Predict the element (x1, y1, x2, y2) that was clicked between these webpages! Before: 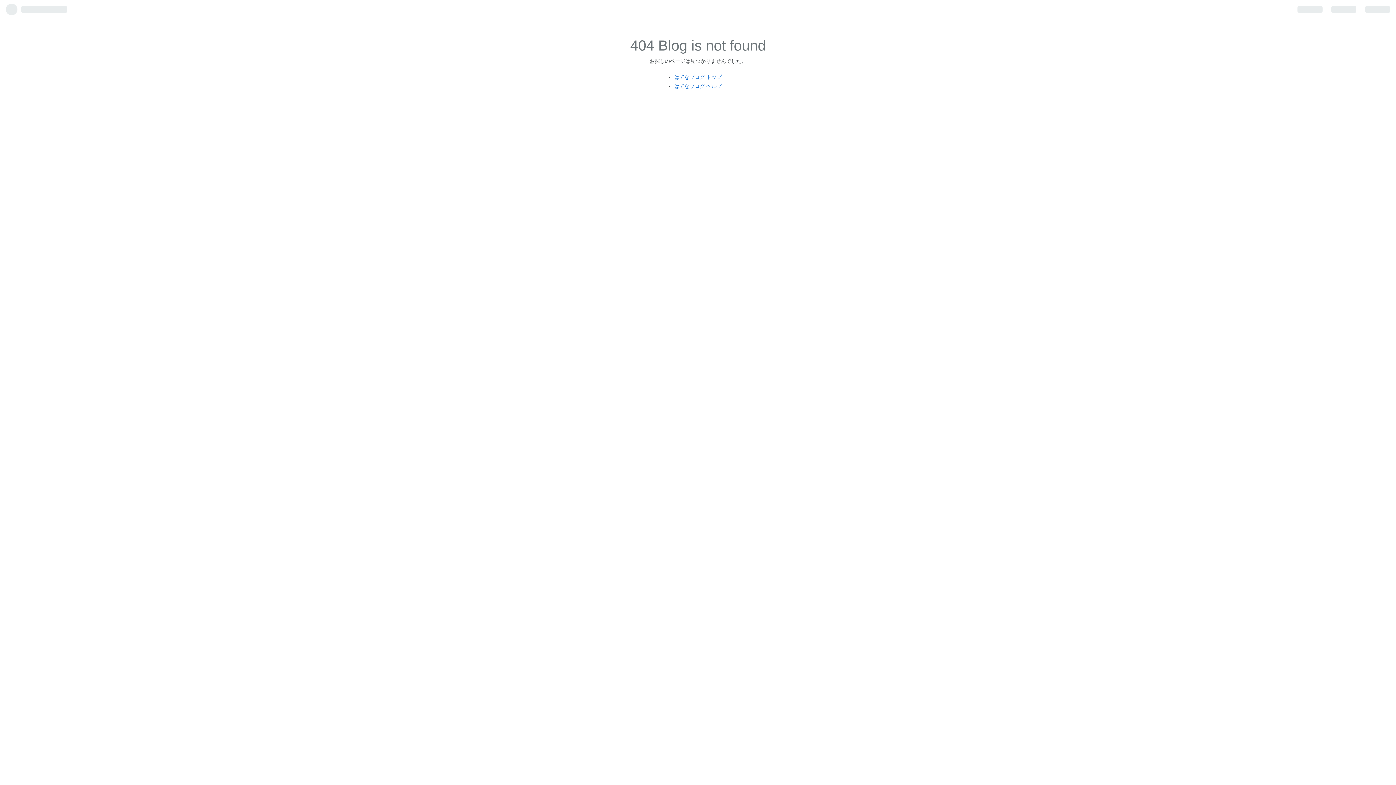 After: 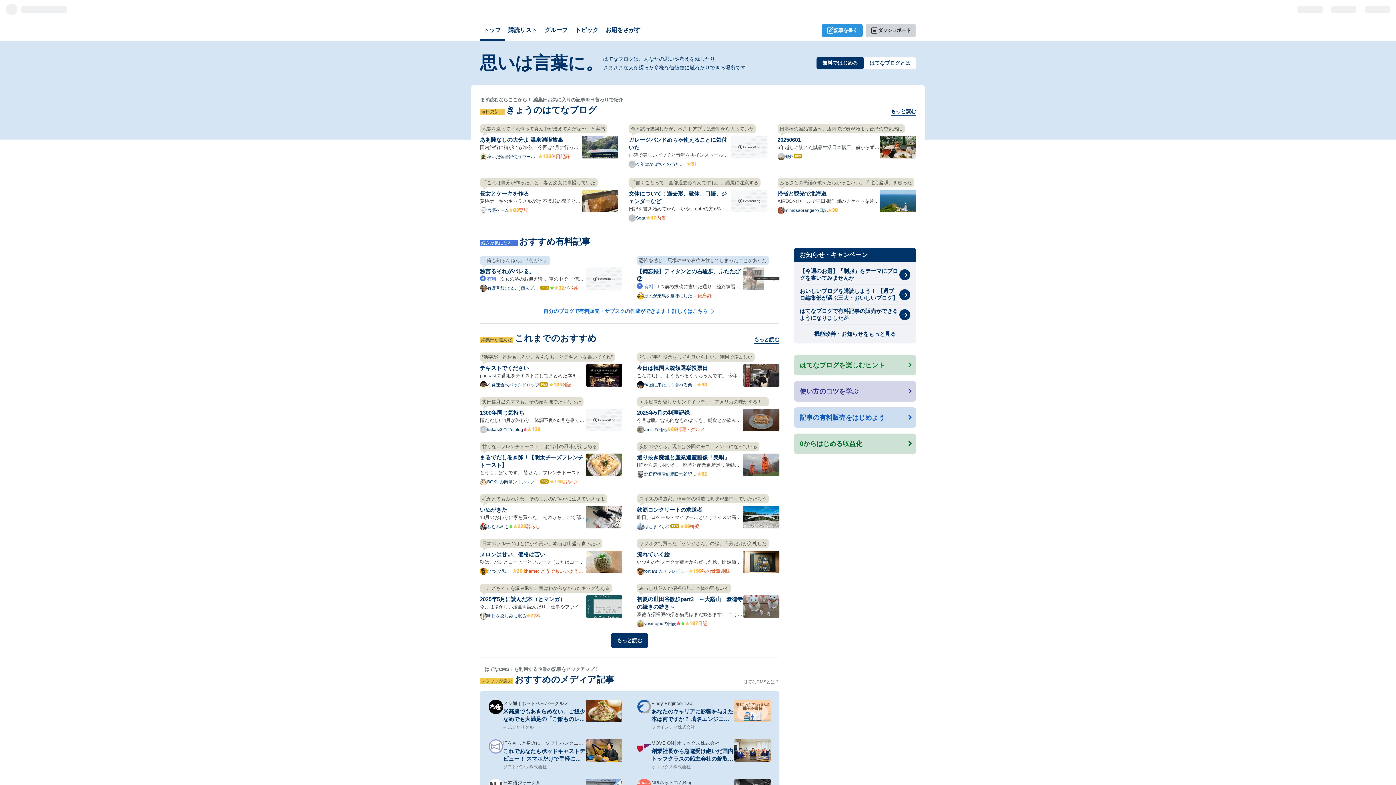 Action: label: はてなブログ トップ bbox: (674, 74, 721, 79)